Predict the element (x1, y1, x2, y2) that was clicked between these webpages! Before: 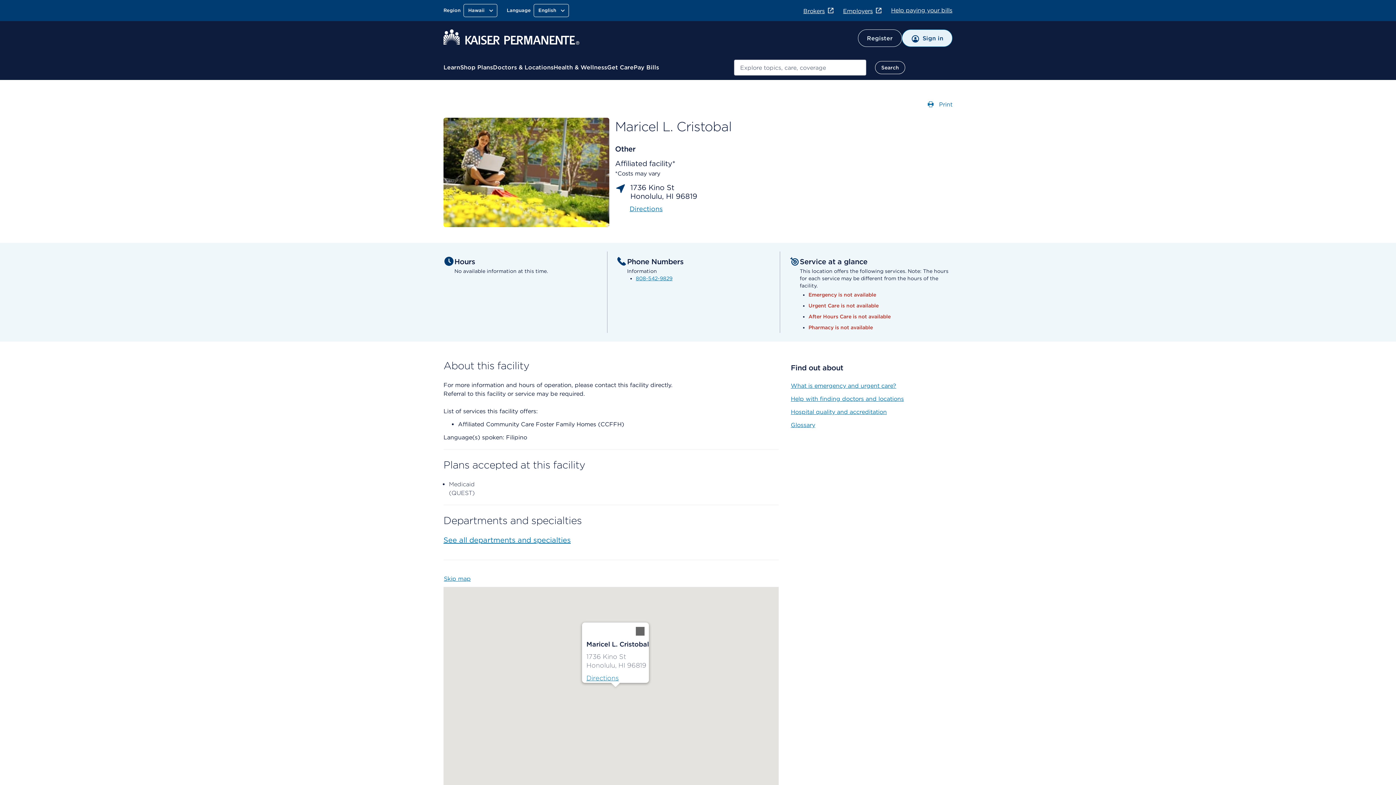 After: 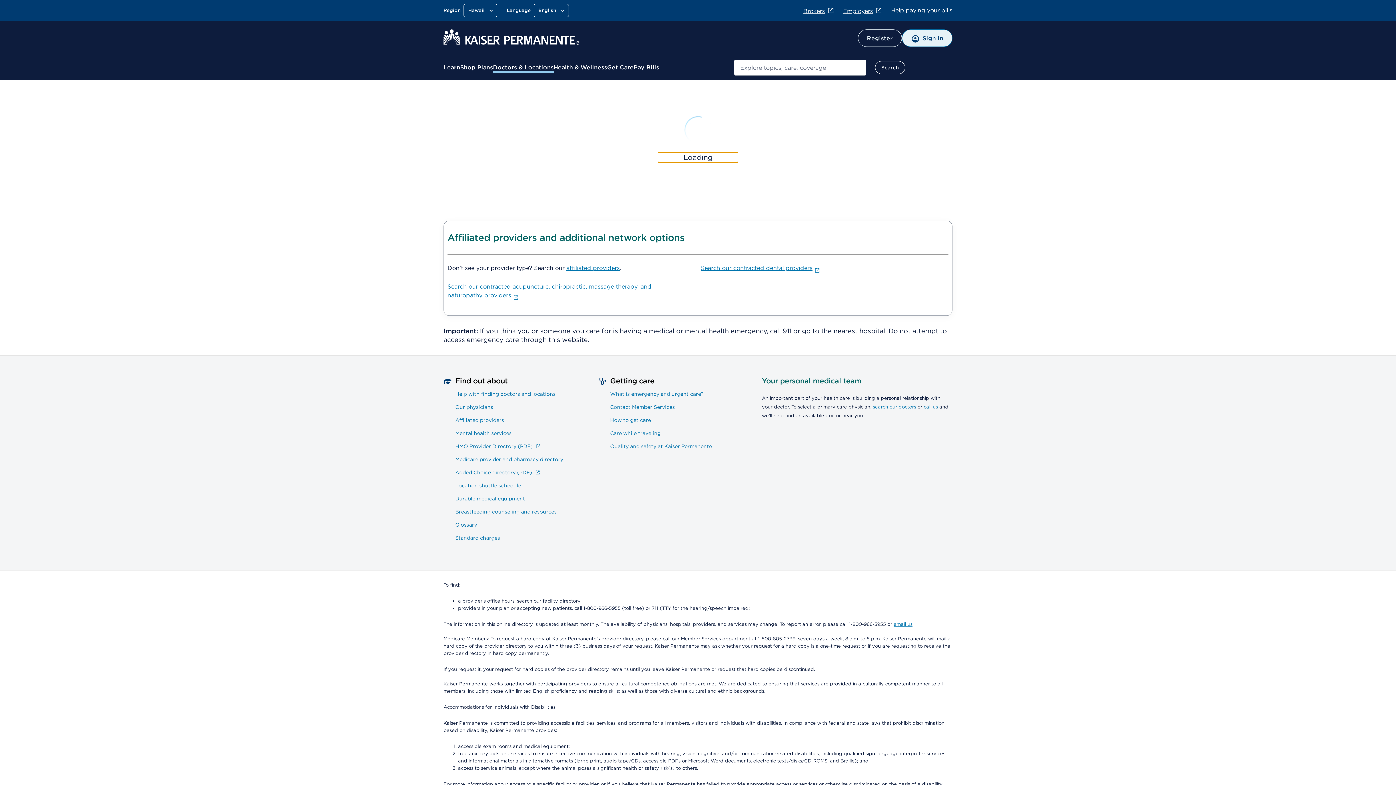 Action: label: Doctors & Locations bbox: (493, 63, 553, 72)